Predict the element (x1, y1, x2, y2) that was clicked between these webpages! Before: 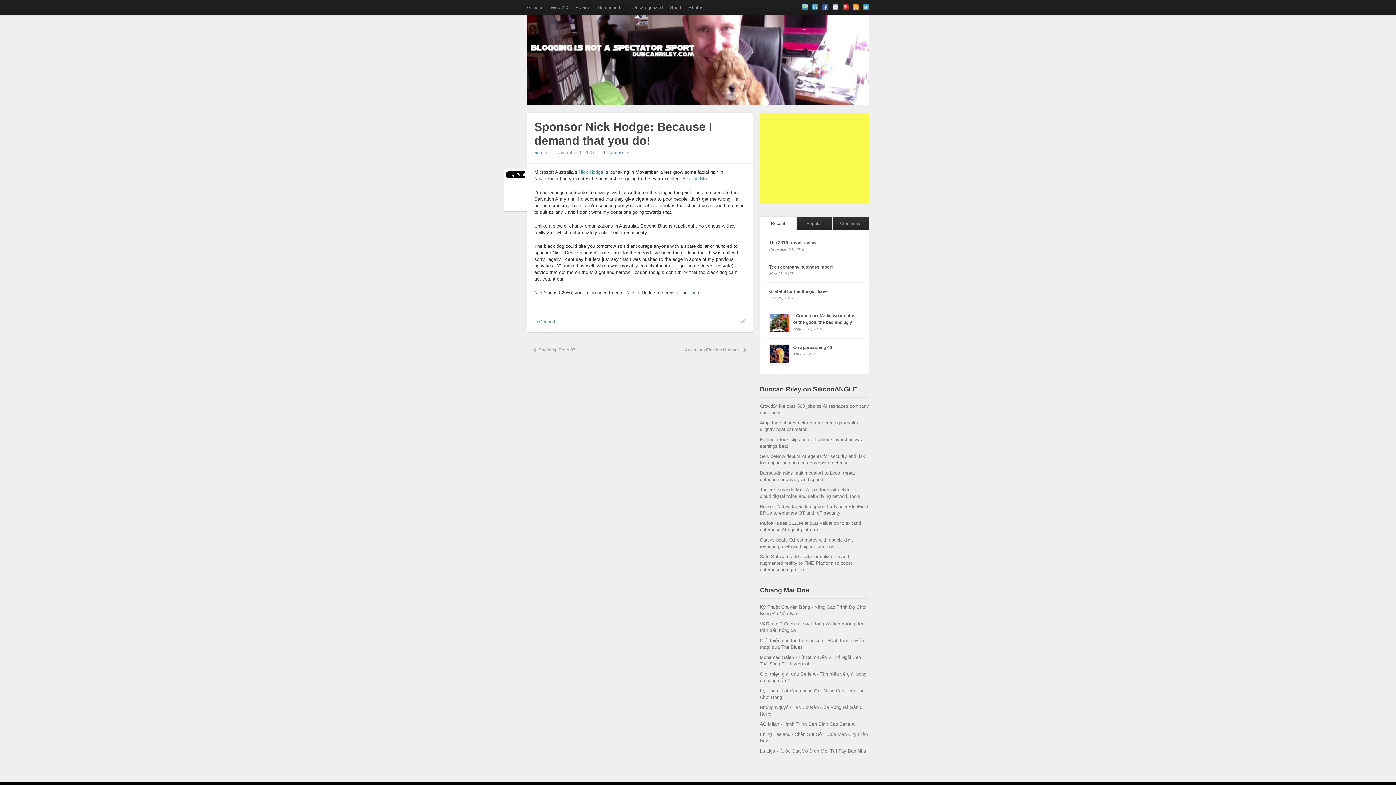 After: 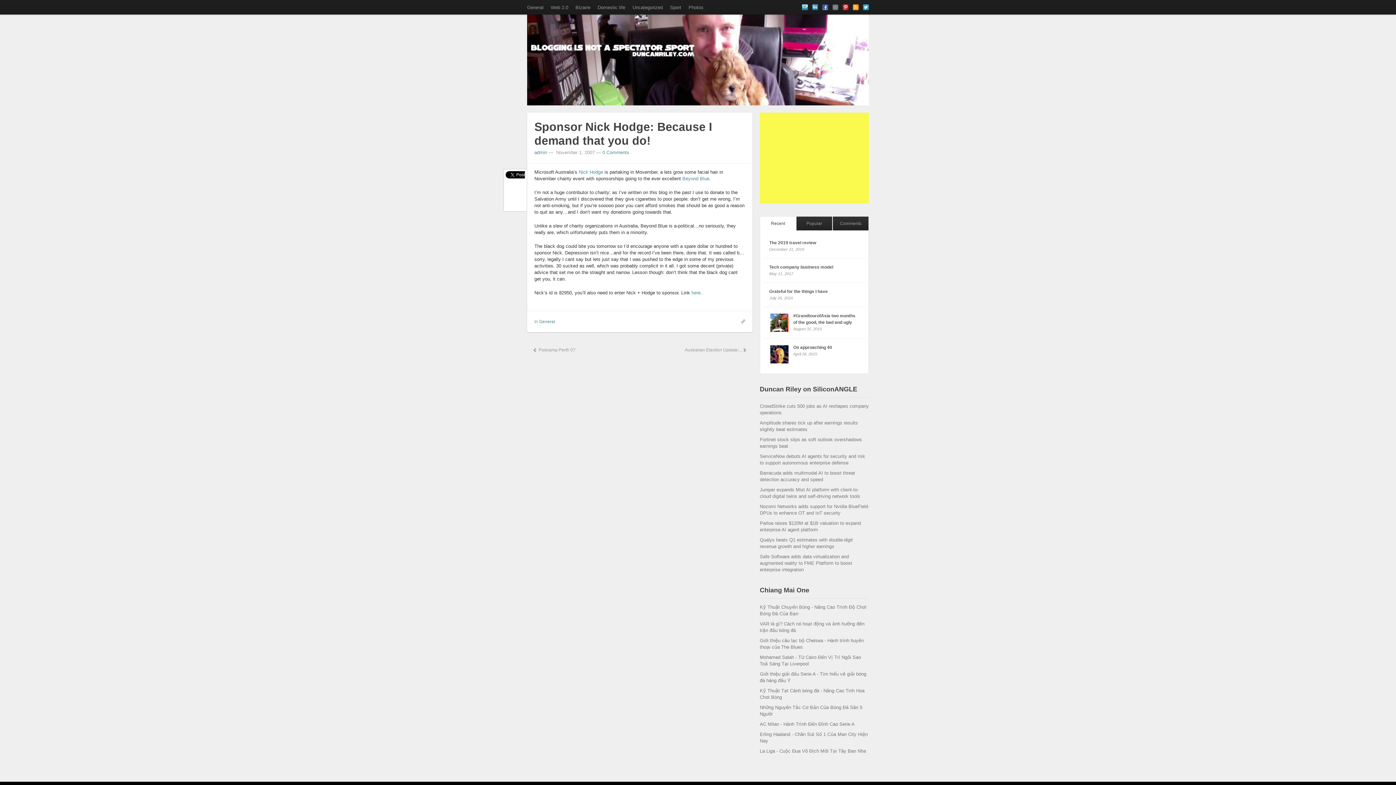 Action: bbox: (832, 4, 838, 10)